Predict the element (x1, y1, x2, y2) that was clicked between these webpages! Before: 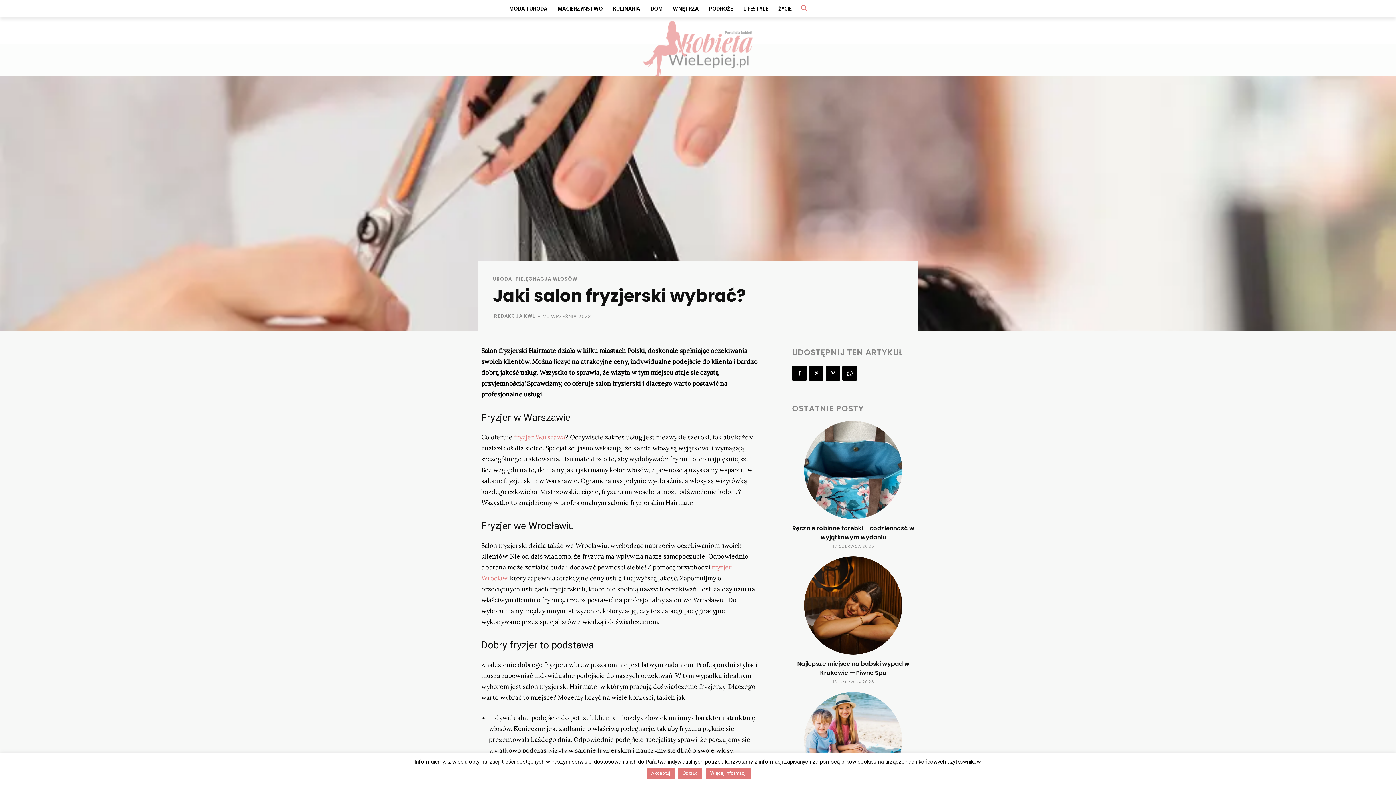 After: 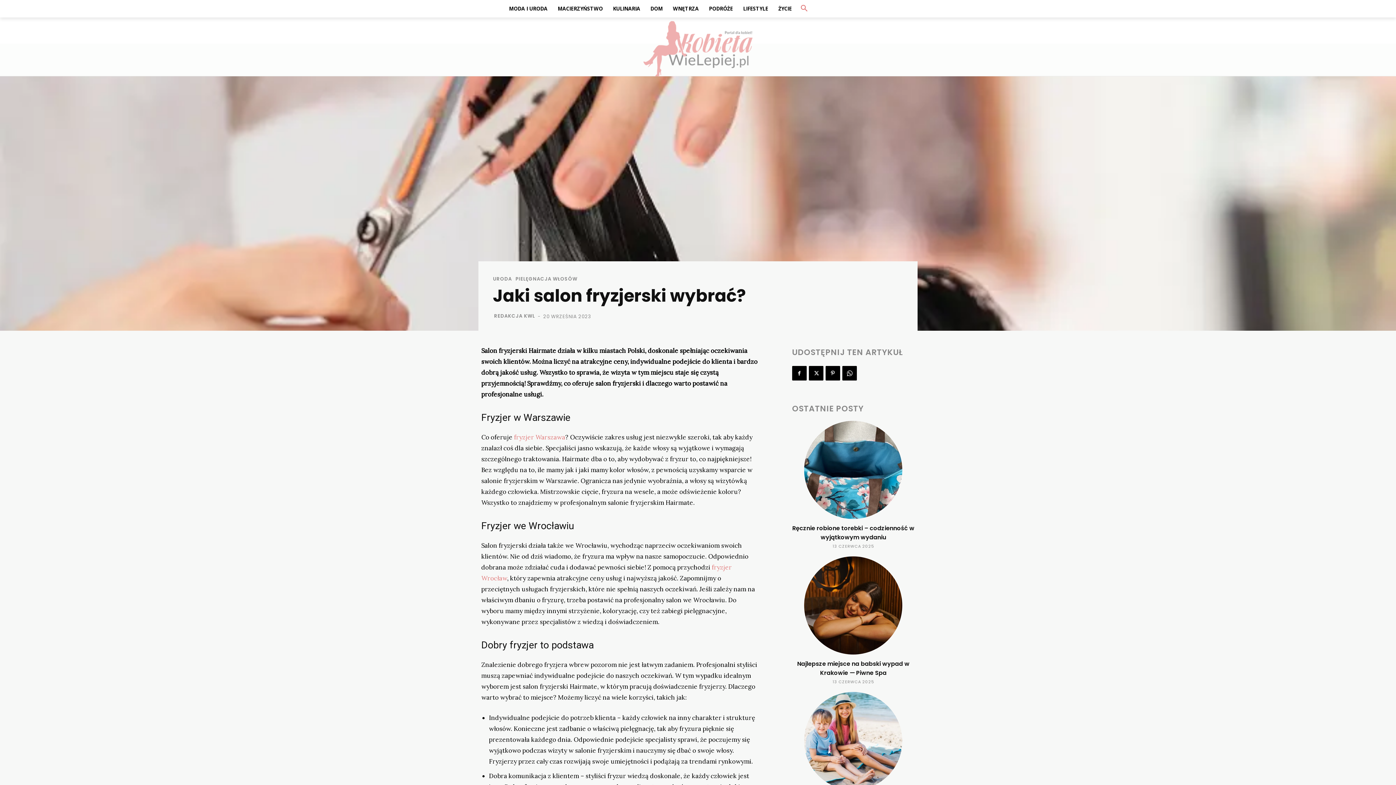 Action: bbox: (678, 768, 702, 779) label: Odrzuć